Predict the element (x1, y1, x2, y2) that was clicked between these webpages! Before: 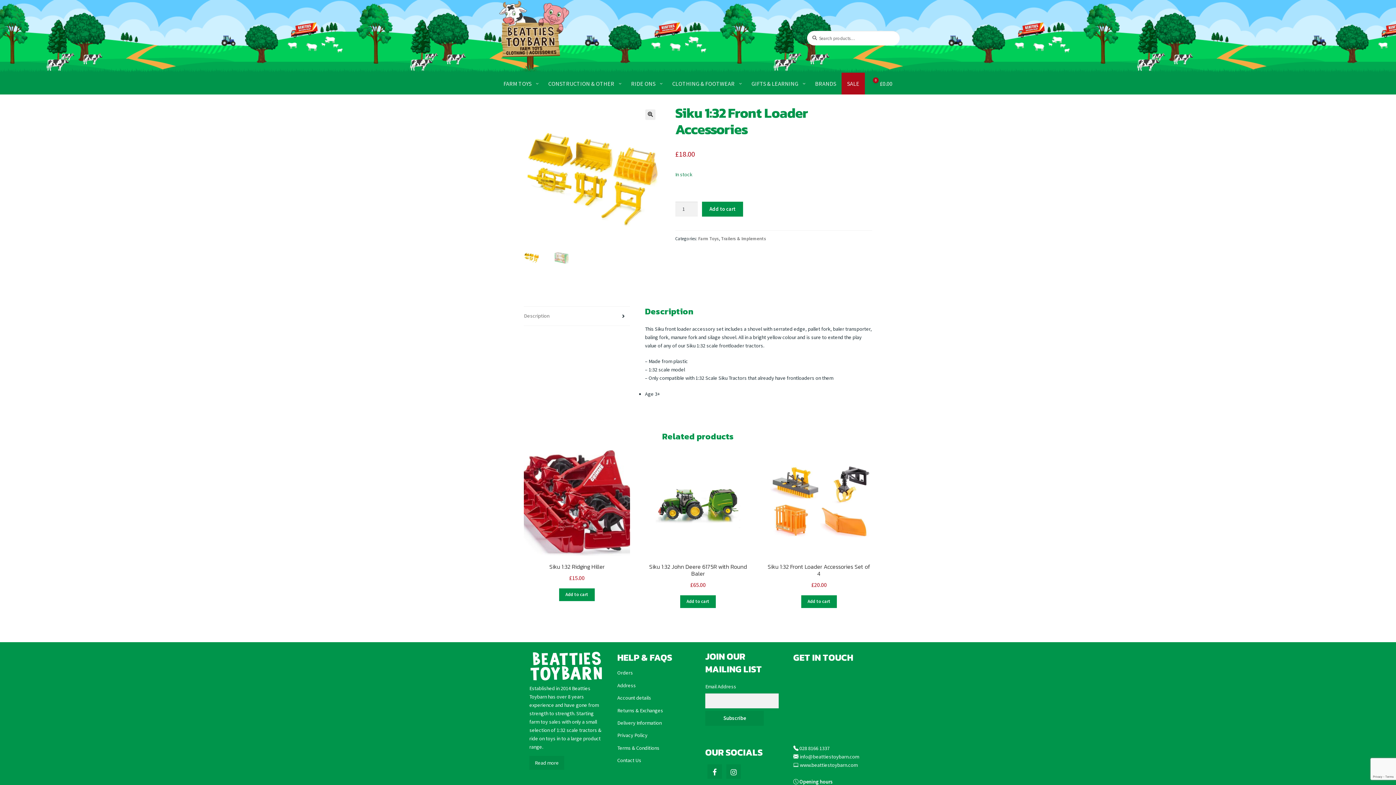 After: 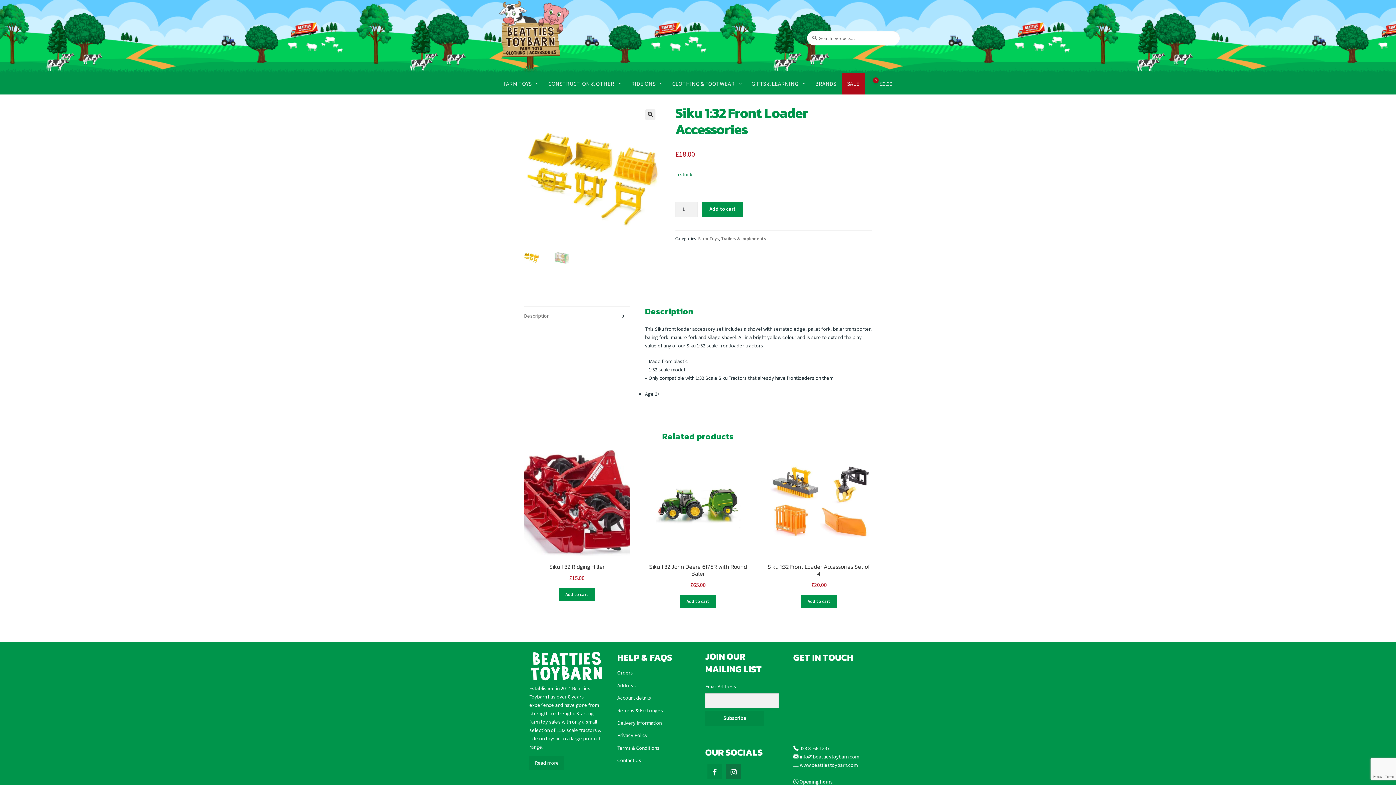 Action: bbox: (726, 764, 741, 779)